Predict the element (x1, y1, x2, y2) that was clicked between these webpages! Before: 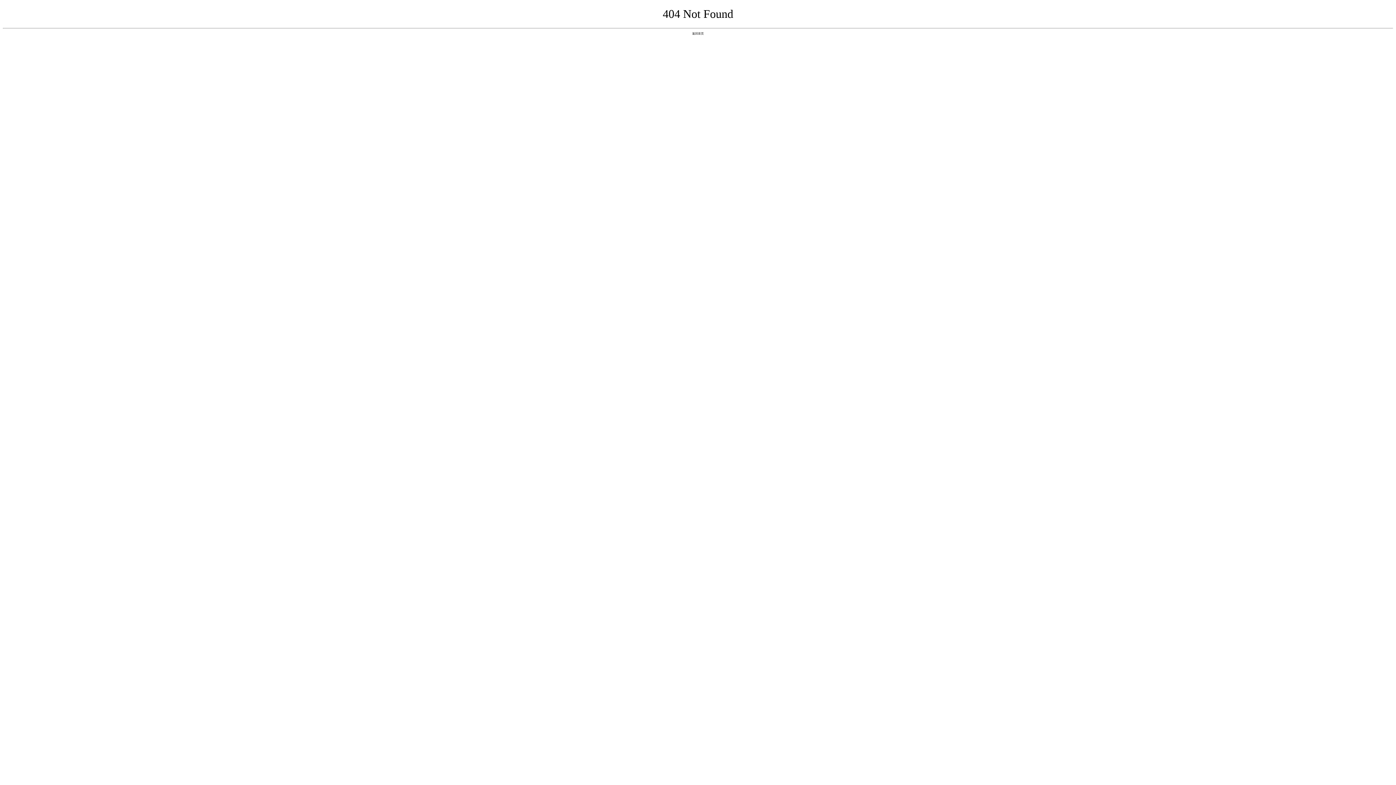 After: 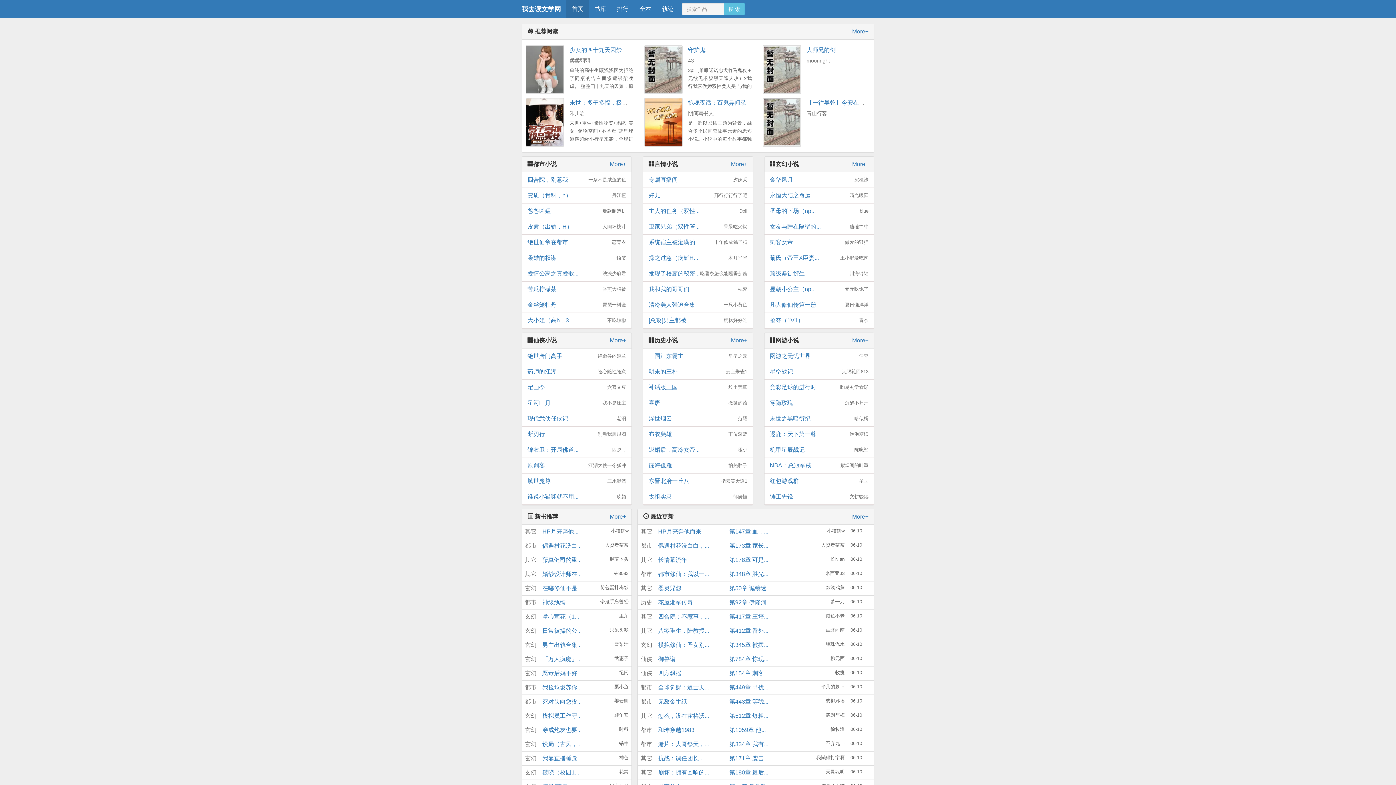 Action: label: 返回首页 bbox: (692, 31, 704, 35)